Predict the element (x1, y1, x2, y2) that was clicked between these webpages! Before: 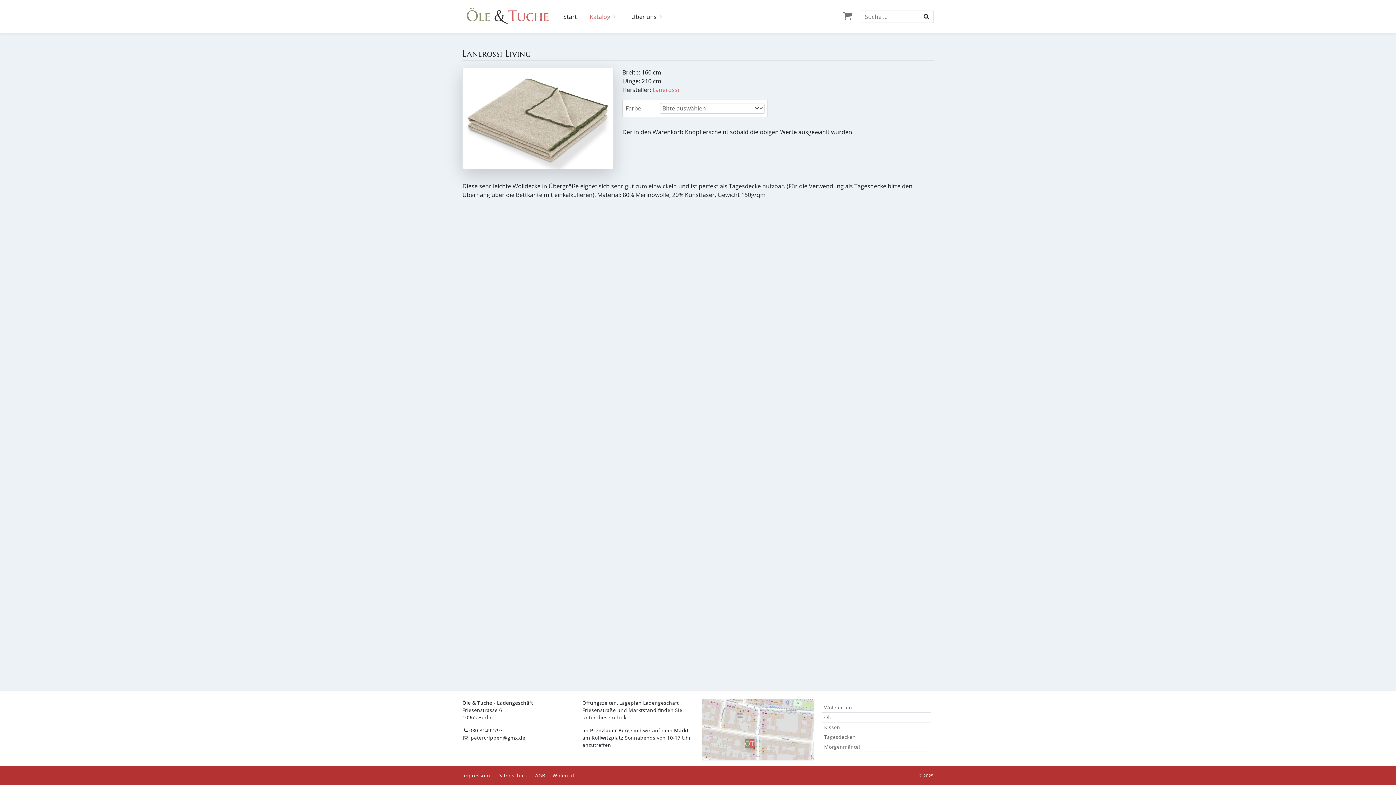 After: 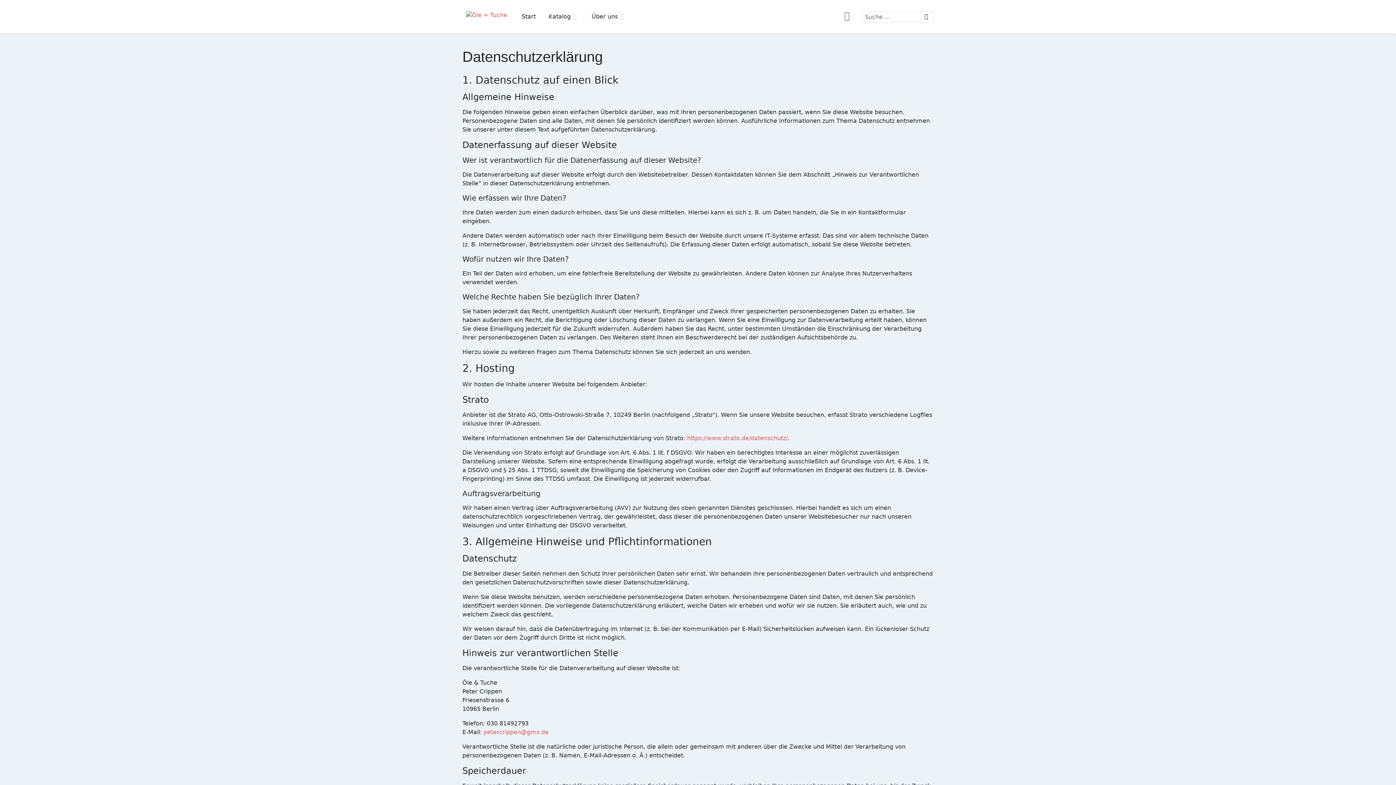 Action: label: Datenschutz bbox: (497, 772, 528, 779)